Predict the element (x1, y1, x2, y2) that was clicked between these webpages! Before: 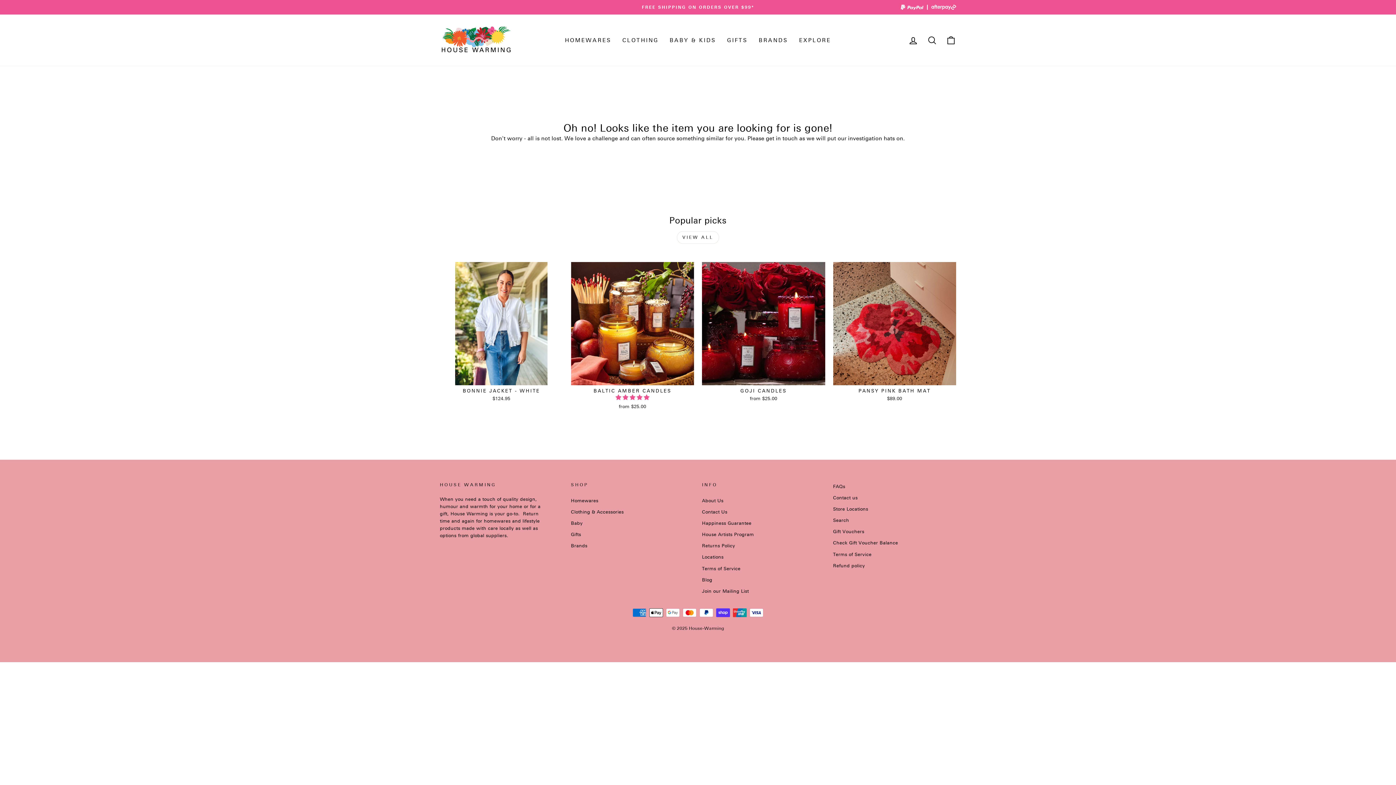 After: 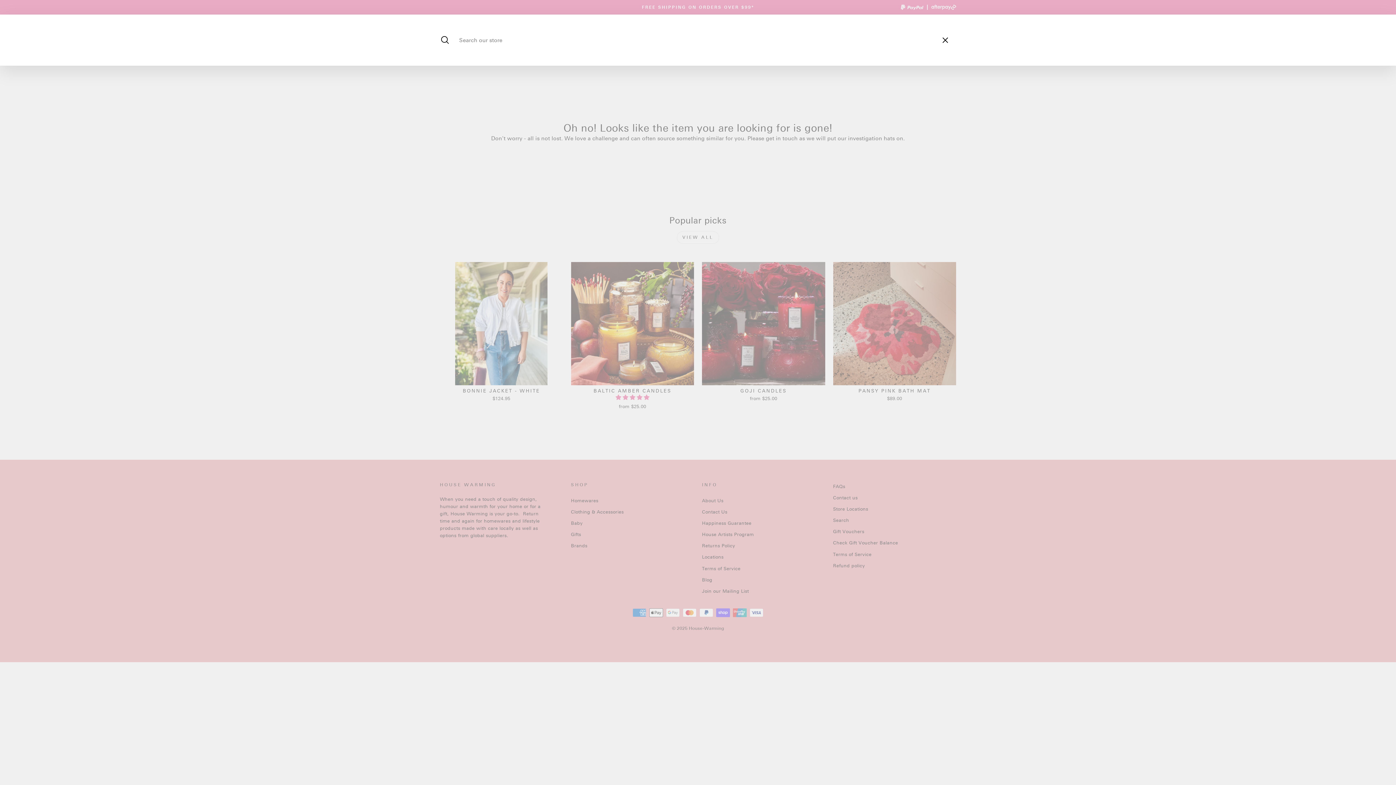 Action: bbox: (922, 32, 941, 48) label: SEARCH